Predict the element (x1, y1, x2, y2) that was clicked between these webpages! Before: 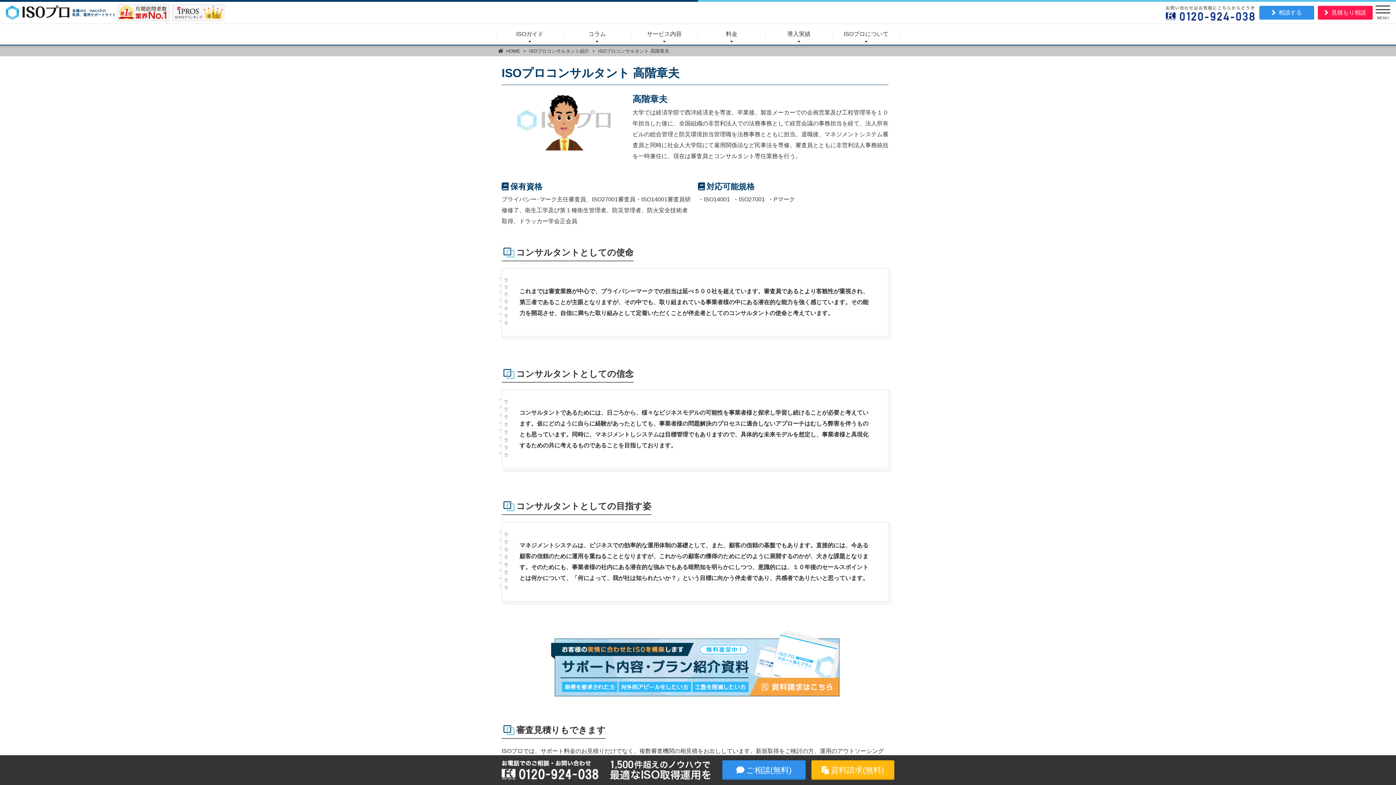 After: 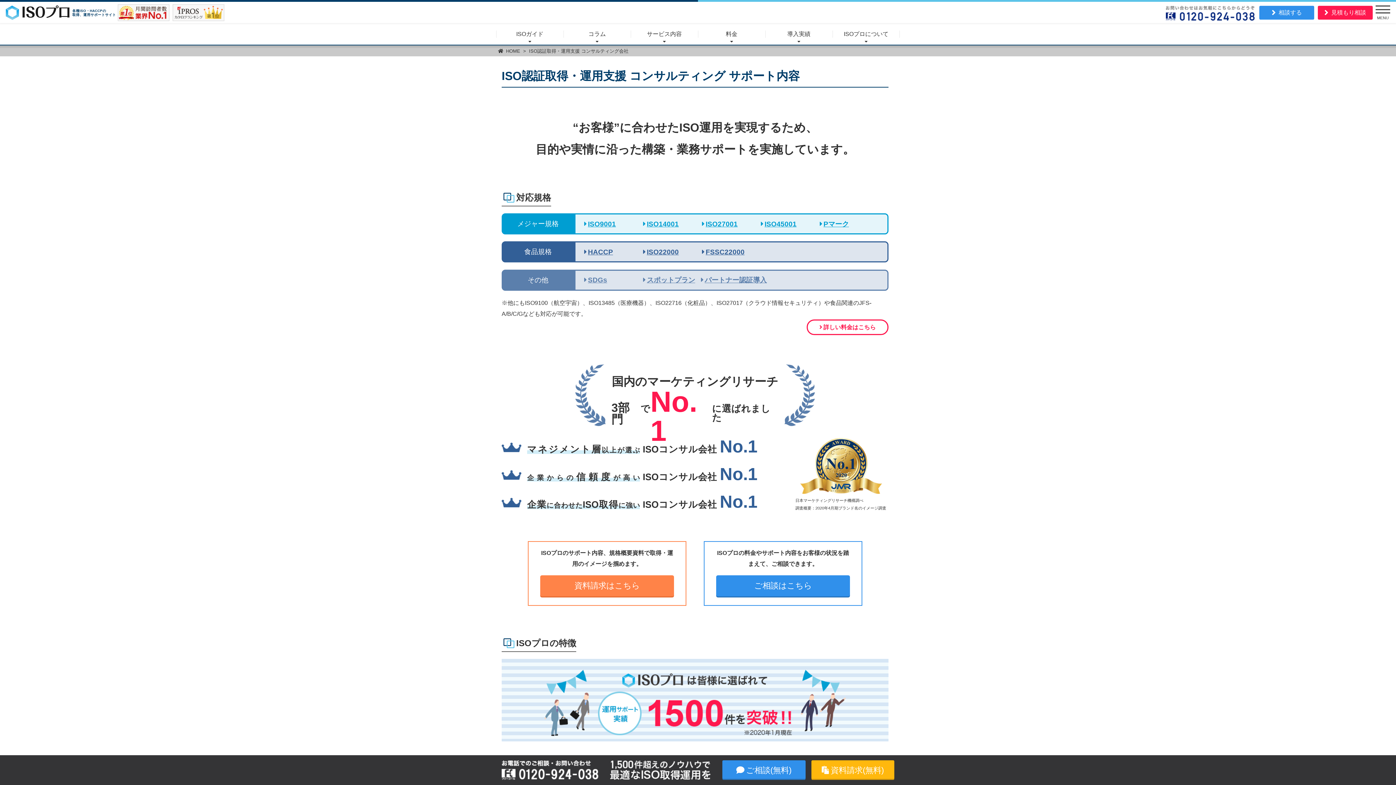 Action: label: サービス内容 bbox: (630, 23, 698, 44)